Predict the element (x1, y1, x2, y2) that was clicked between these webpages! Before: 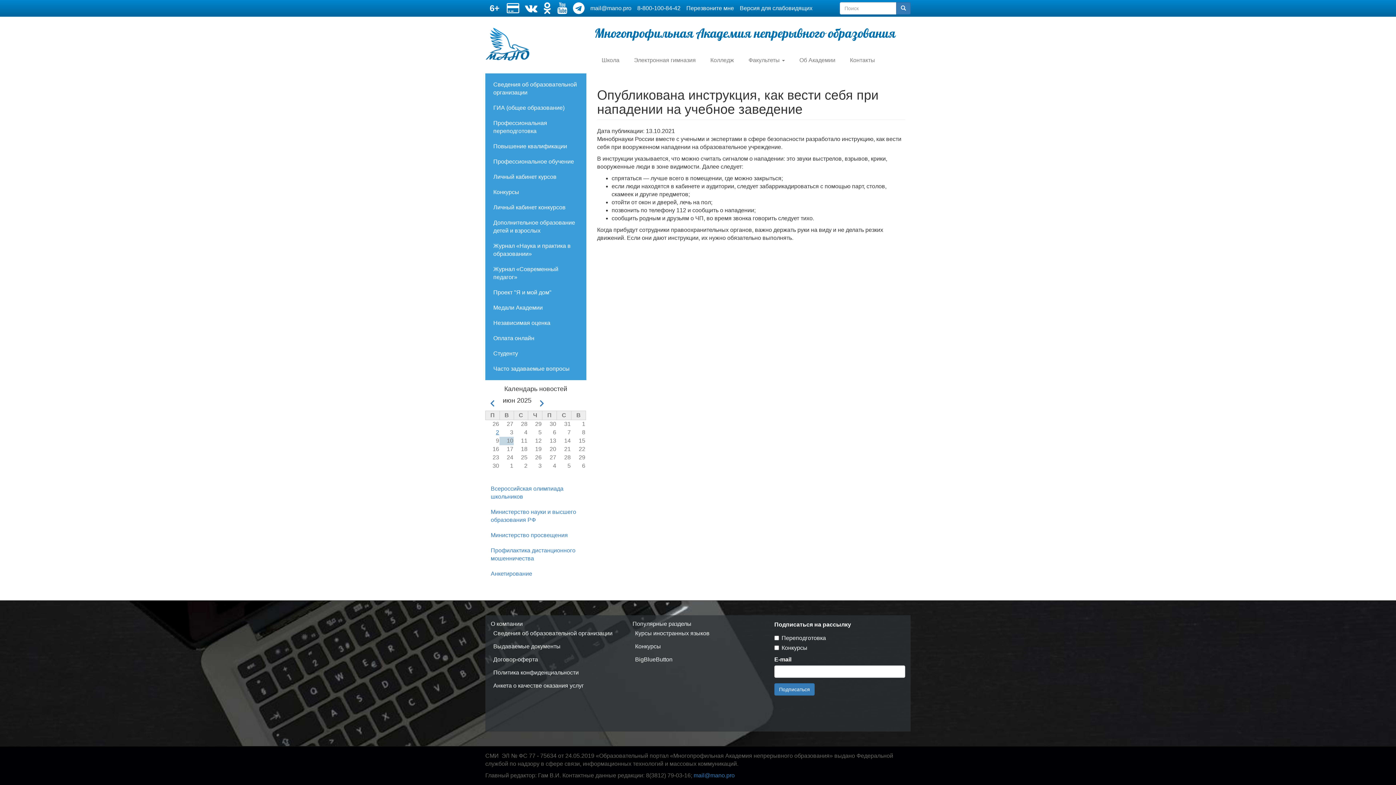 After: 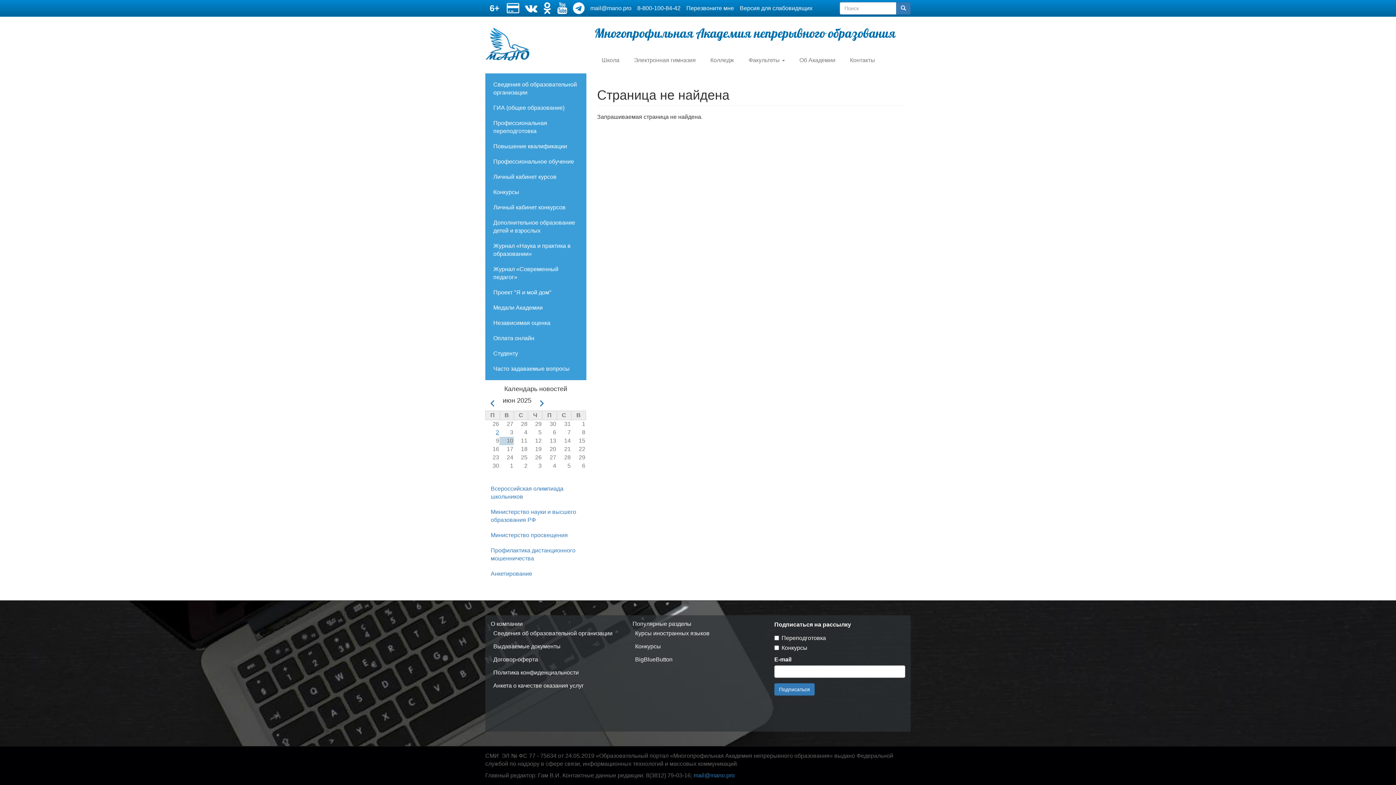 Action: label: 2 bbox: (496, 429, 499, 435)